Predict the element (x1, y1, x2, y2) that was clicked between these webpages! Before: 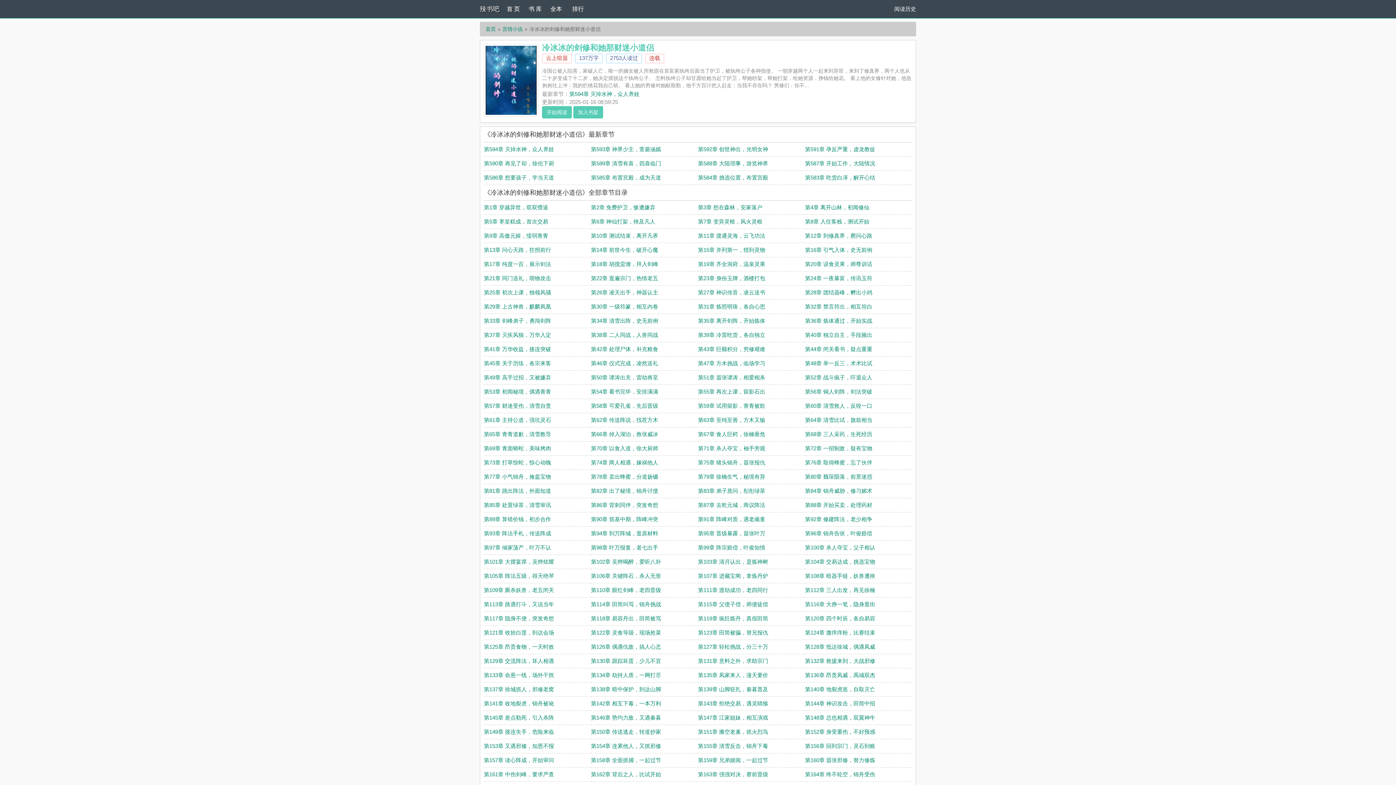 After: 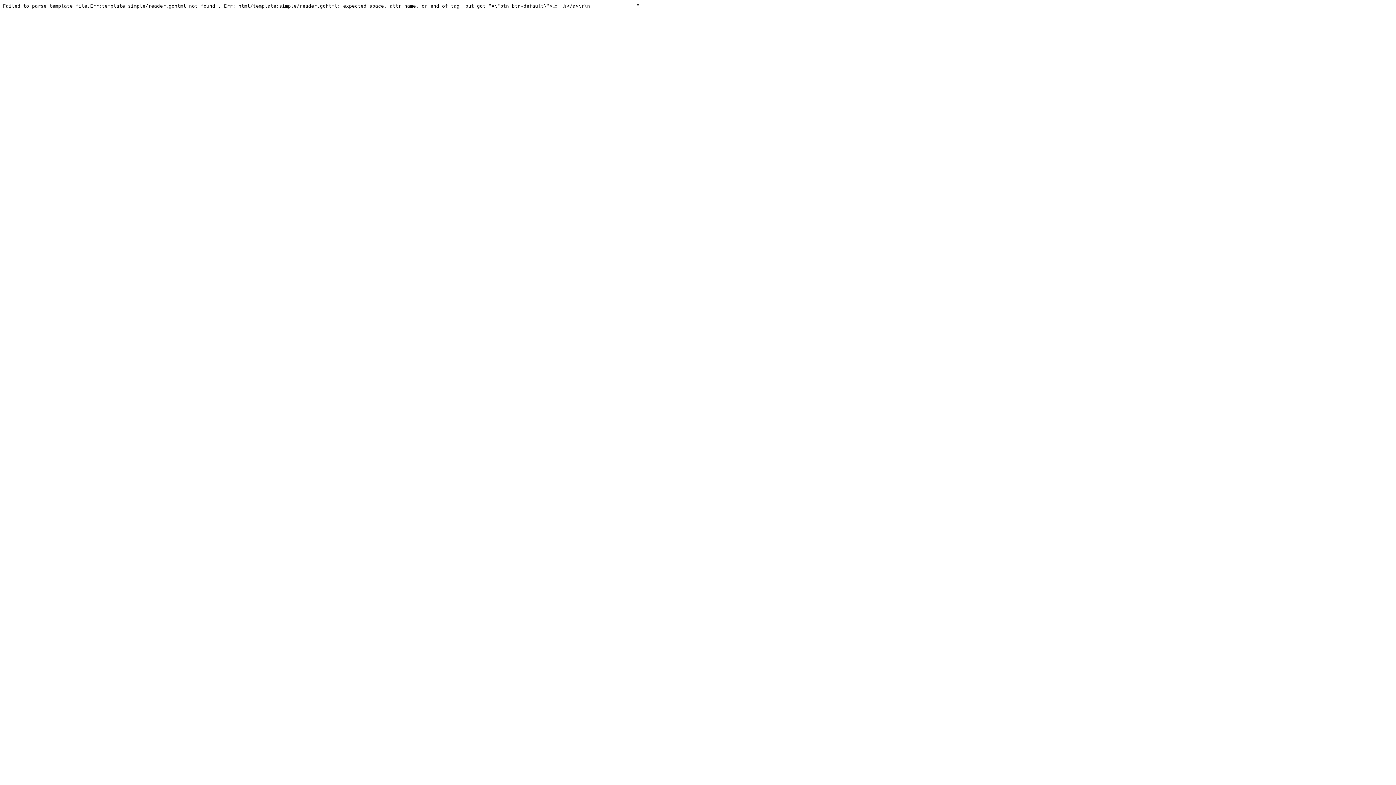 Action: label: 第109章 厮杀妖兽，老五闭关 bbox: (484, 587, 554, 593)